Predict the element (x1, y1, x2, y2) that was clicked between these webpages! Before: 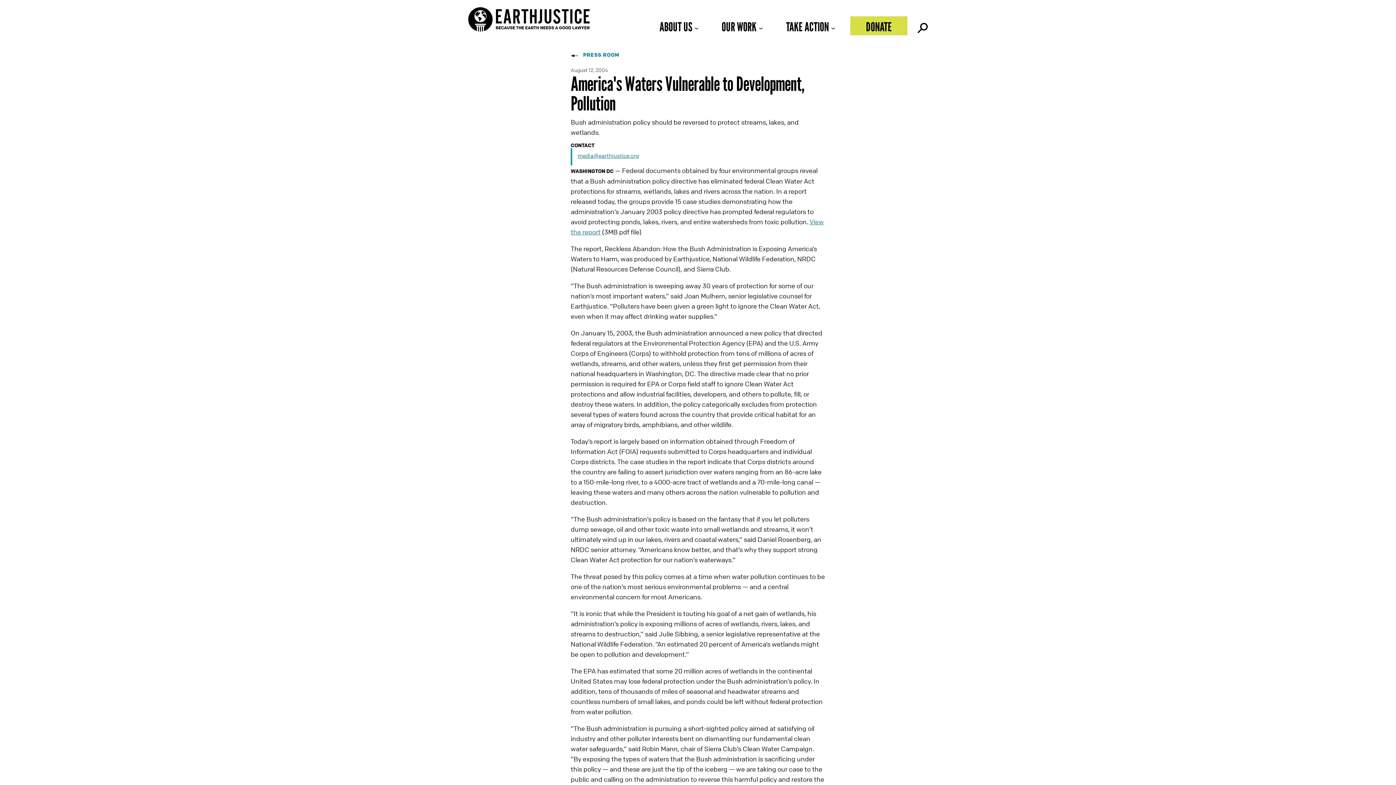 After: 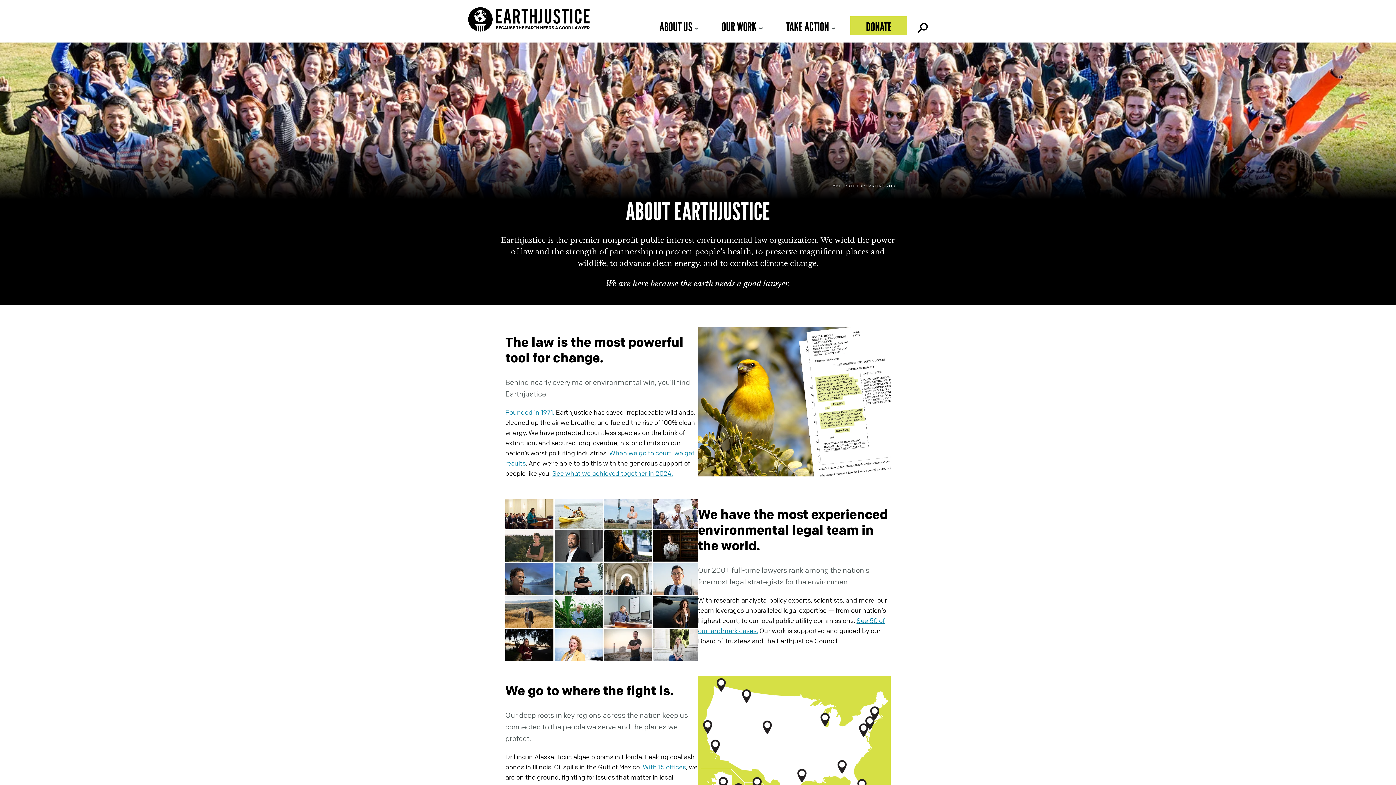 Action: bbox: (651, 16, 707, 35) label: ABOUT US